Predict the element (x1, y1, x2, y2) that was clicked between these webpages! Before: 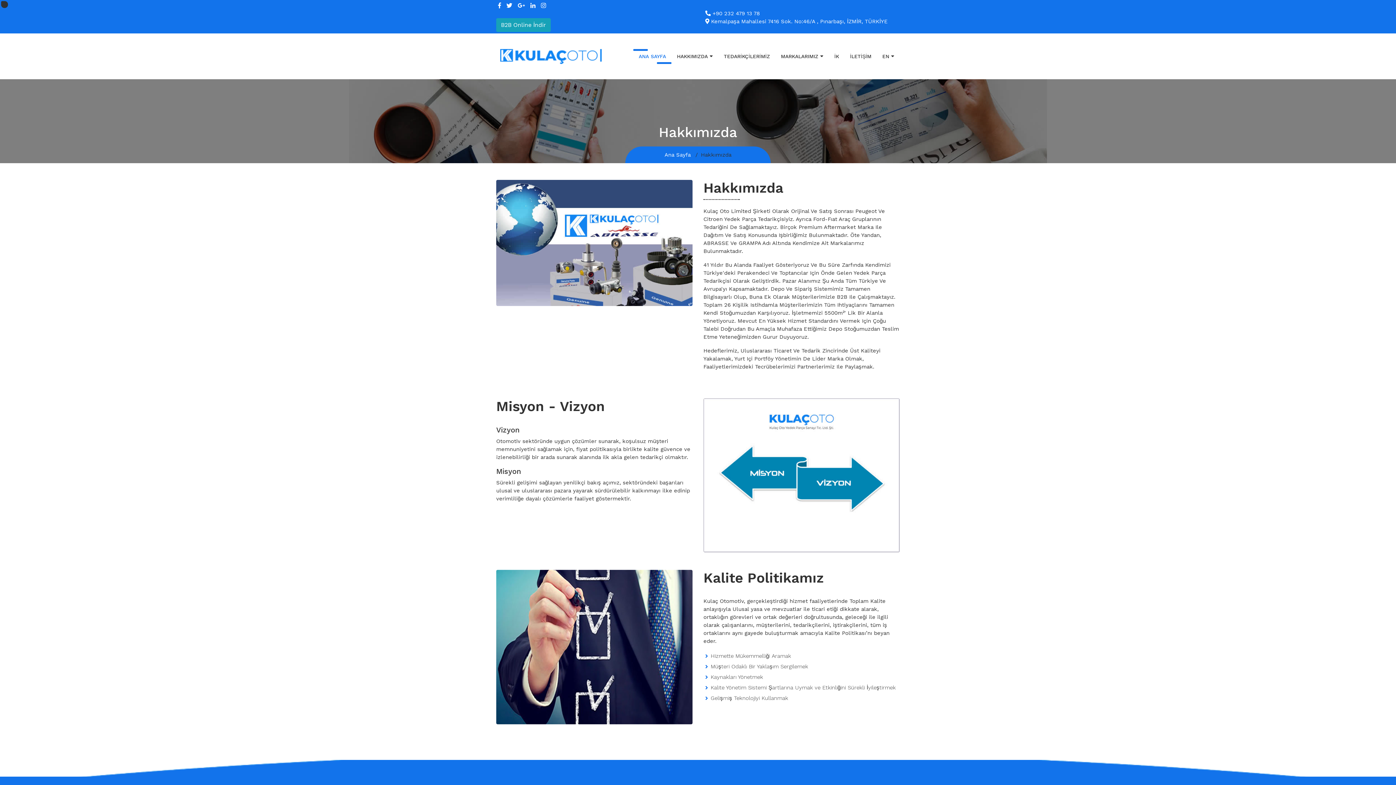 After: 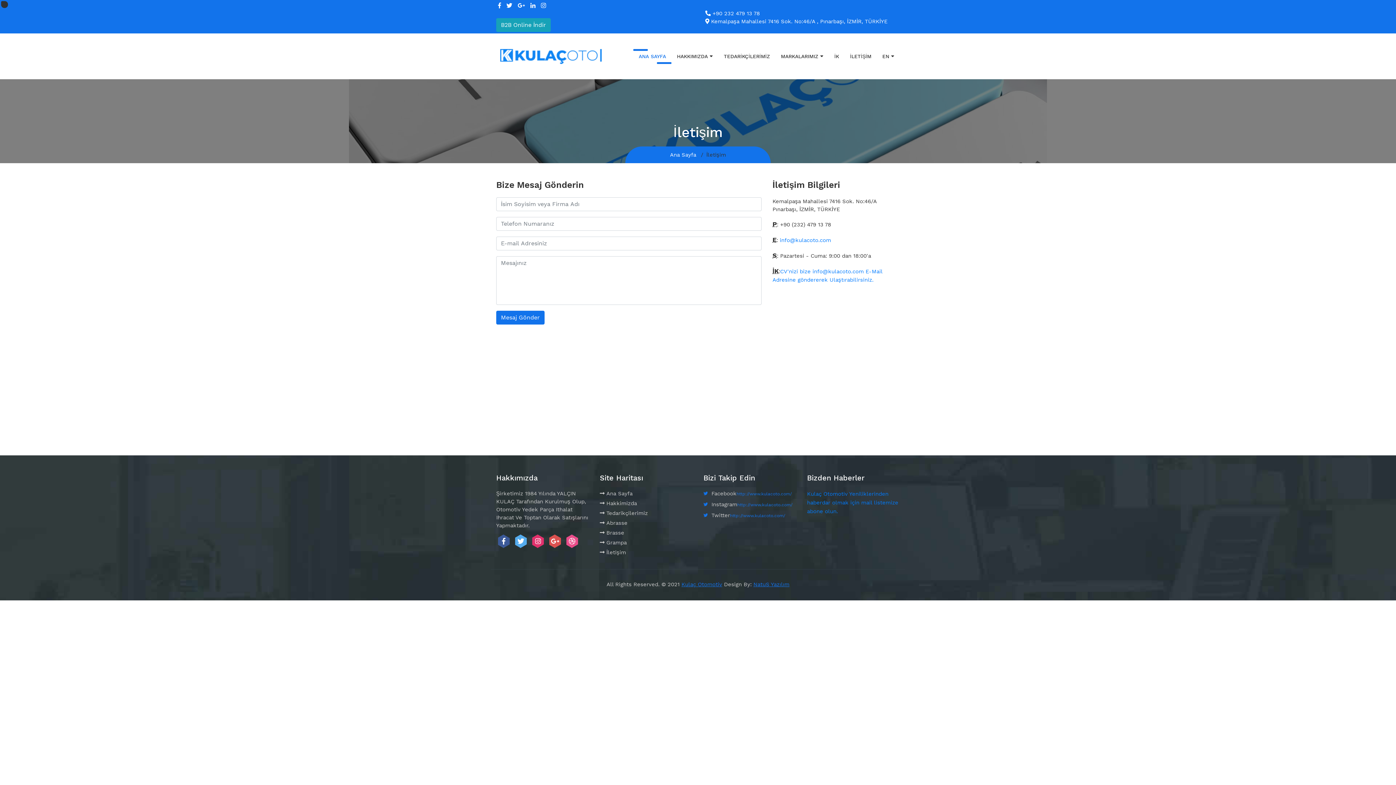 Action: label: İLETİŞİM bbox: (844, 48, 877, 63)